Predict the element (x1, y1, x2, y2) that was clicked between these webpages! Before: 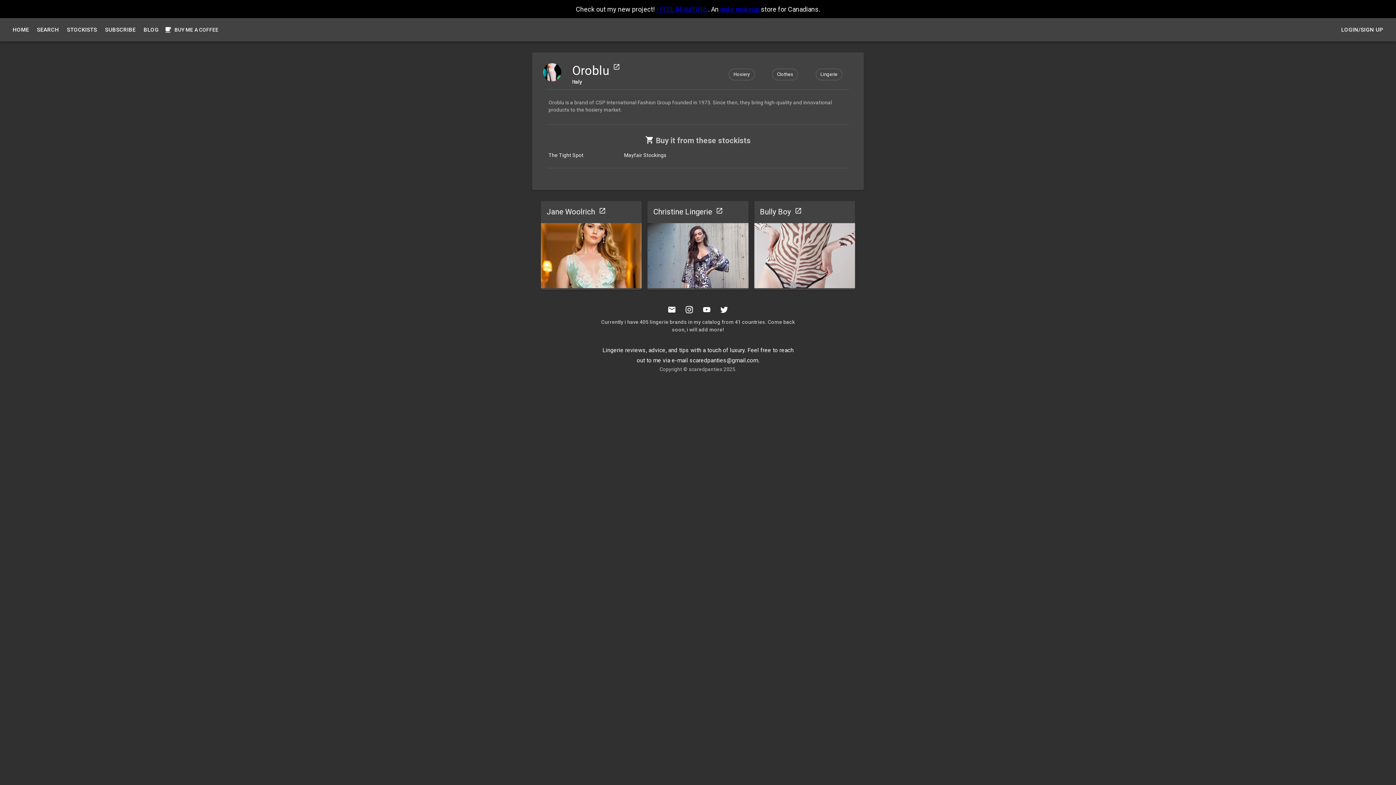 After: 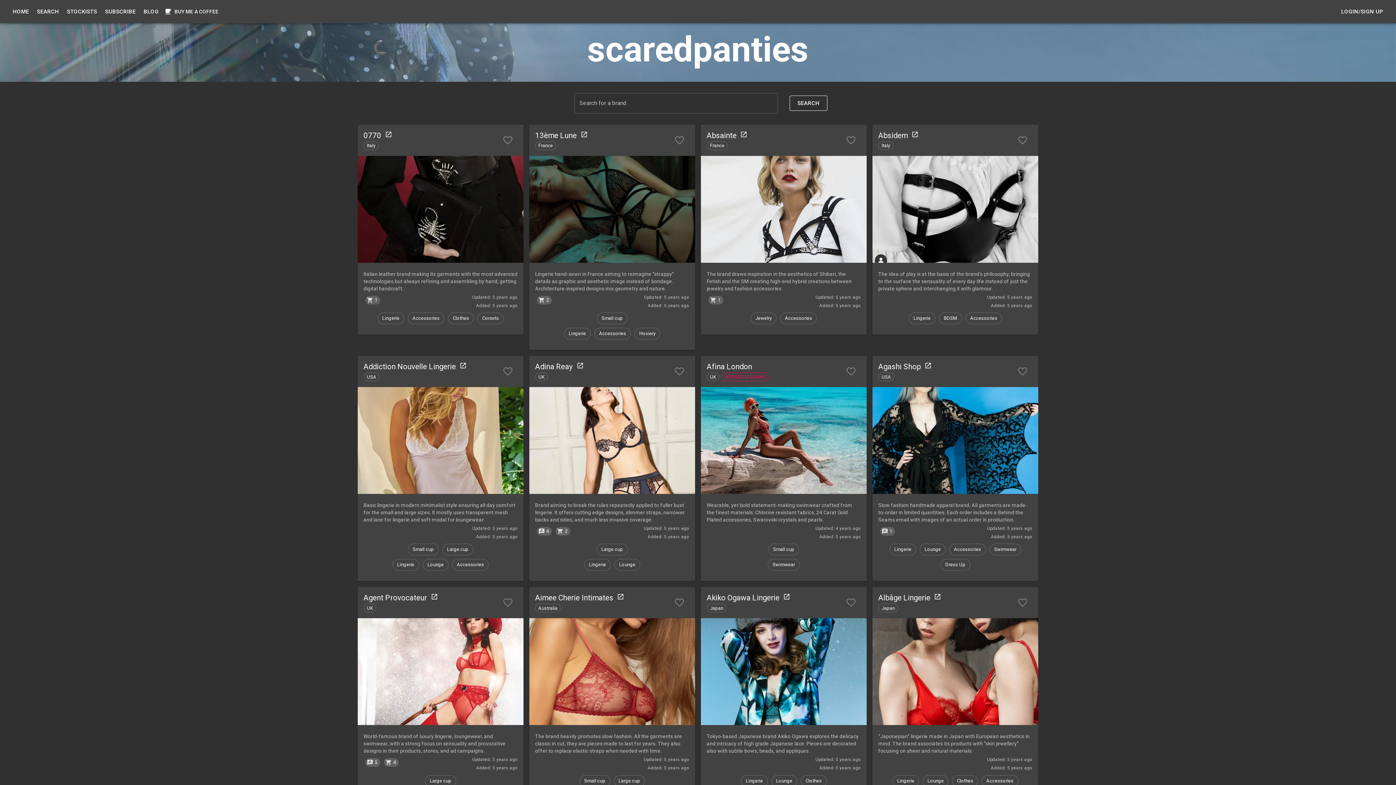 Action: label: SEARCH bbox: (32, 22, 63, 37)